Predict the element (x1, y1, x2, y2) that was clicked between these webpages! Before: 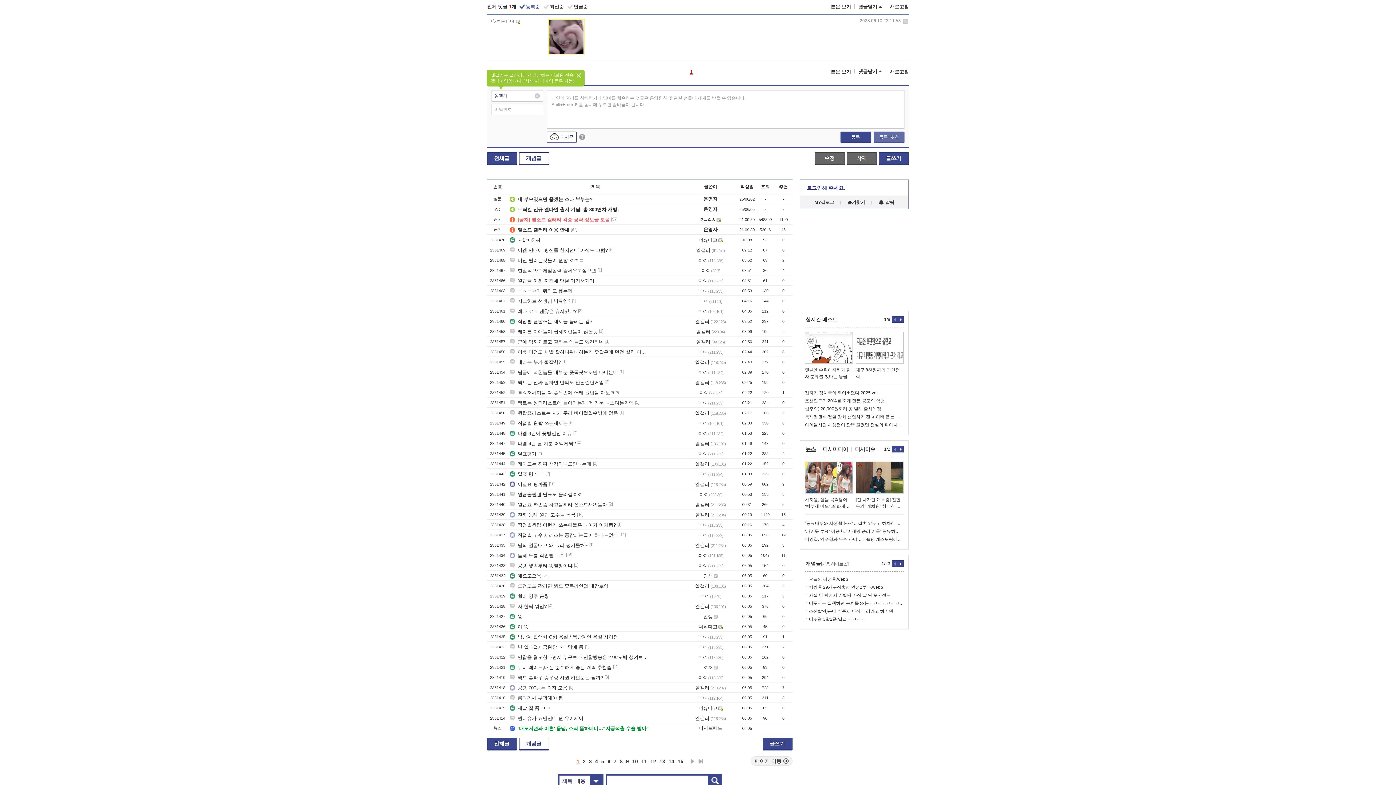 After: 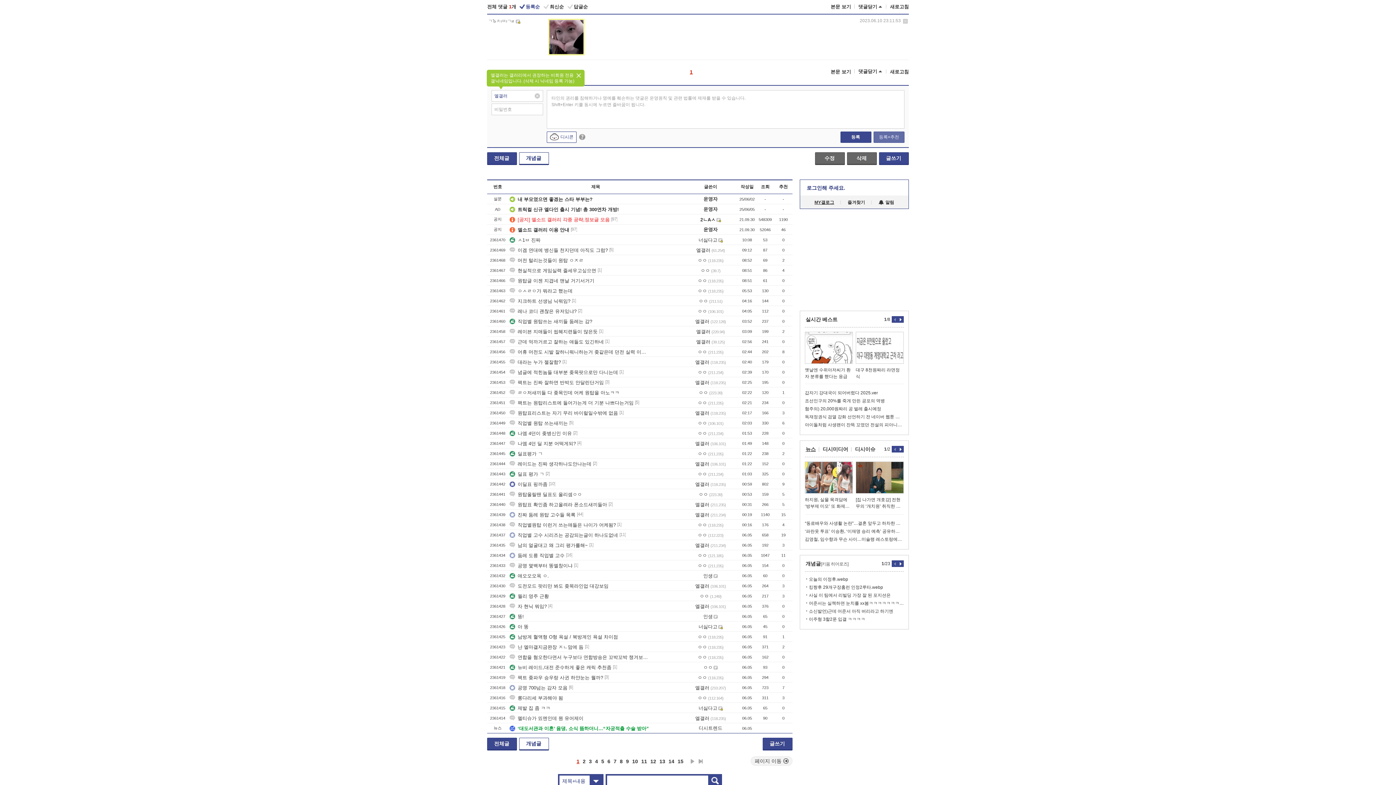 Action: bbox: (814, 200, 834, 205) label: MY갤로그